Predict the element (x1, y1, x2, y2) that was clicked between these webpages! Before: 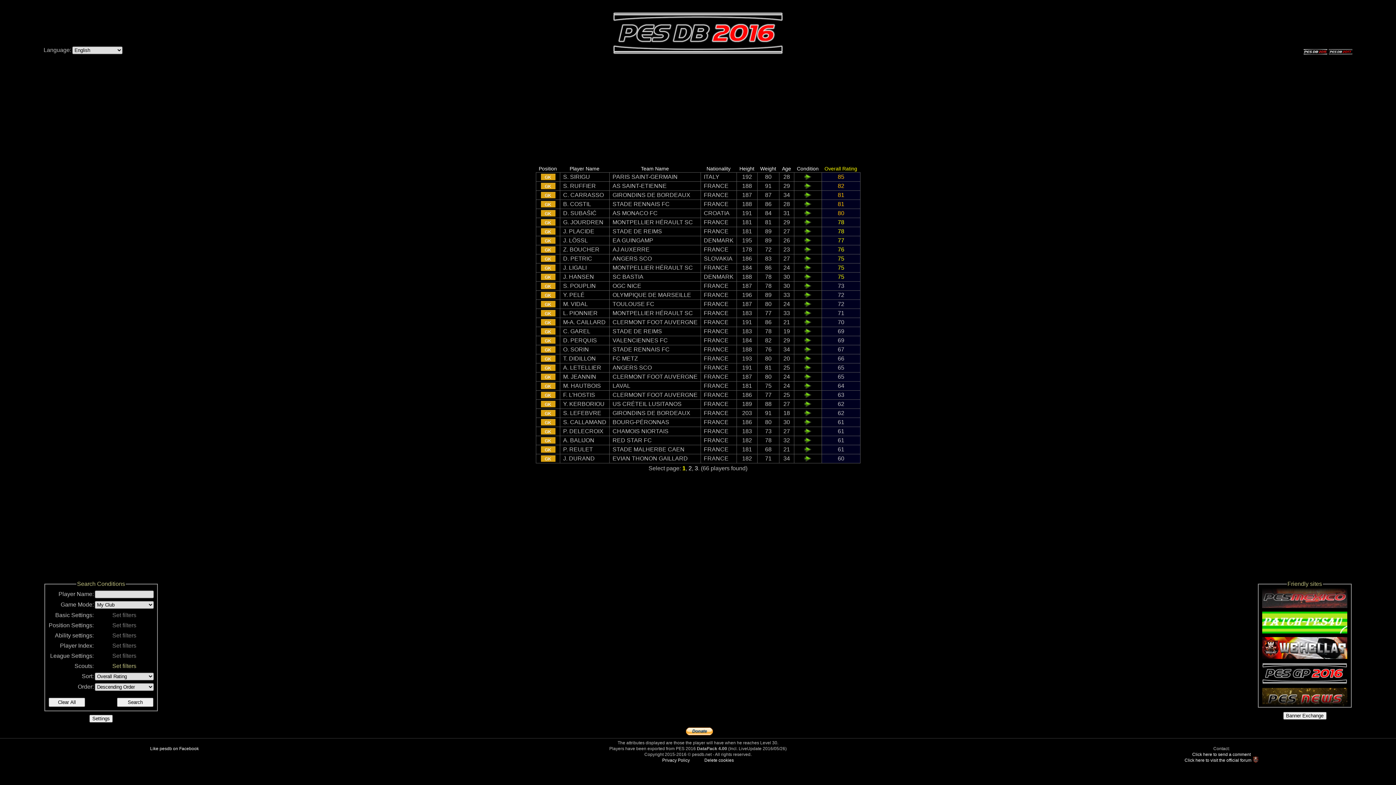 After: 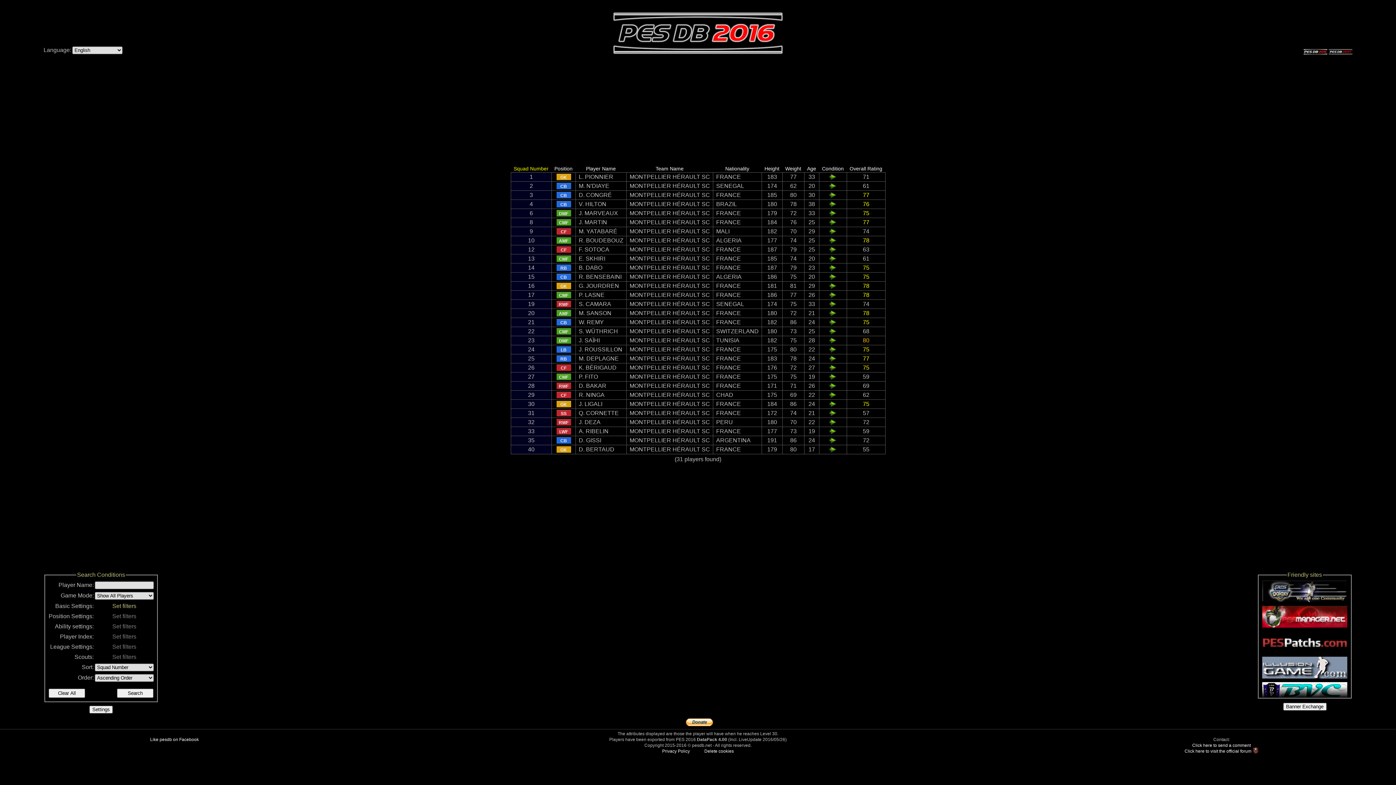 Action: label: MONTPELLIER HÉRAULT SC bbox: (612, 219, 693, 225)